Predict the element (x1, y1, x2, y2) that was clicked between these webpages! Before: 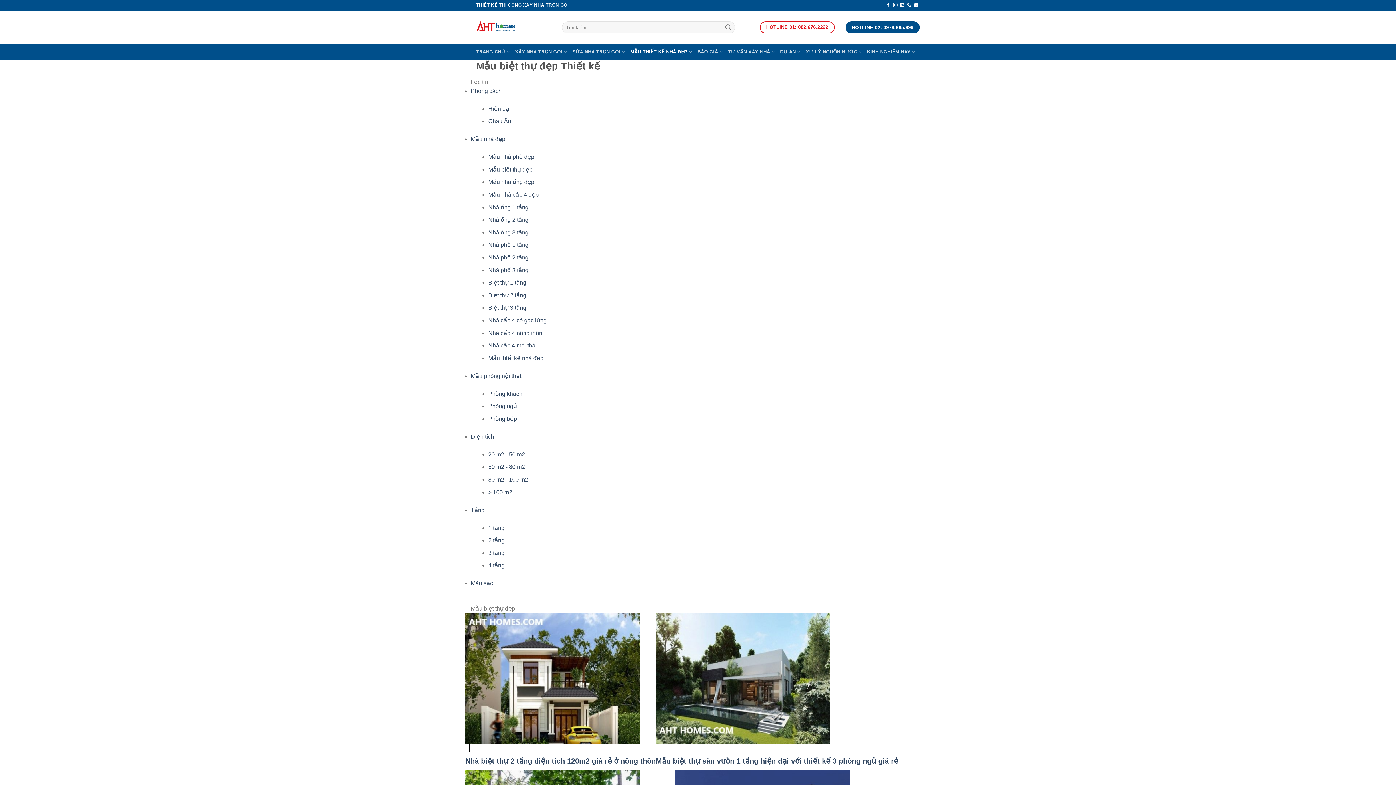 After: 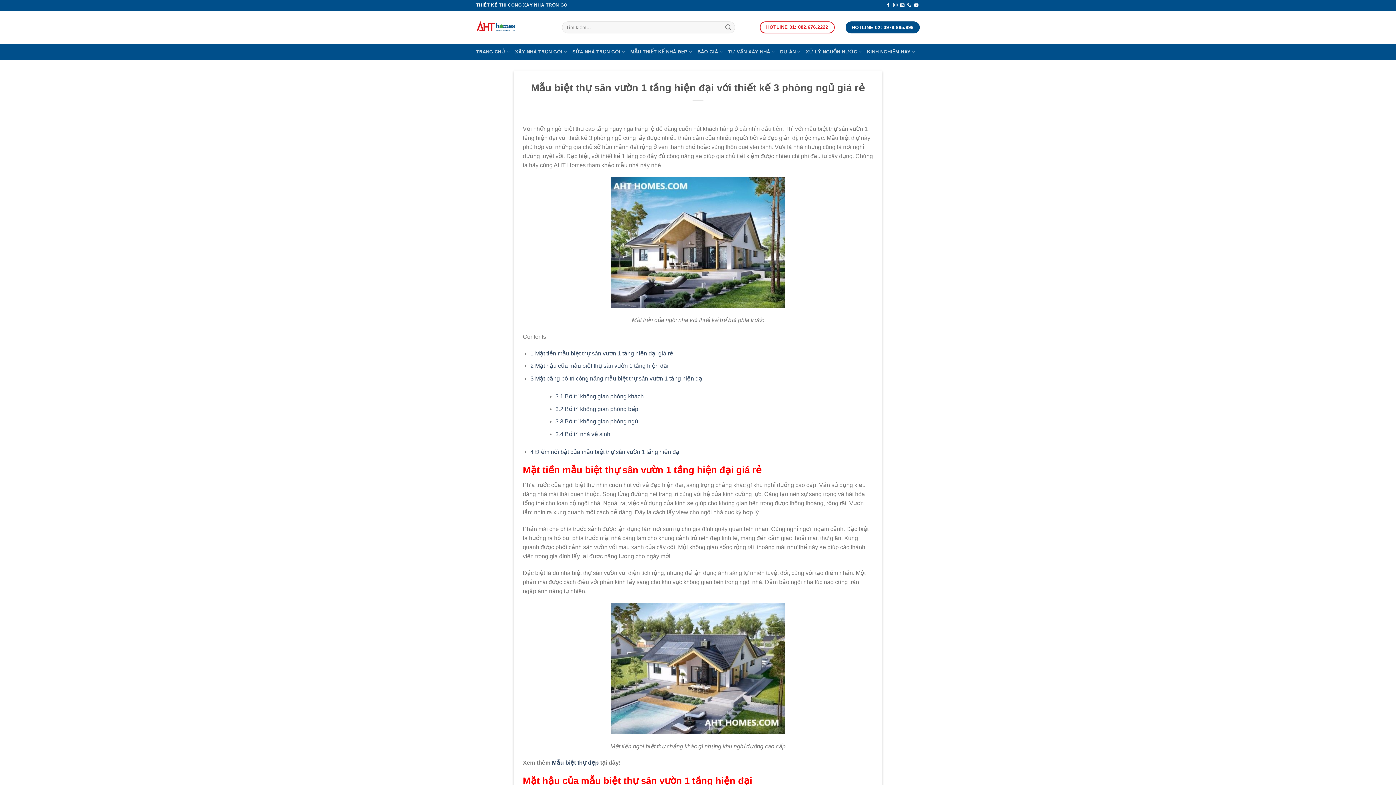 Action: bbox: (656, 748, 664, 754)